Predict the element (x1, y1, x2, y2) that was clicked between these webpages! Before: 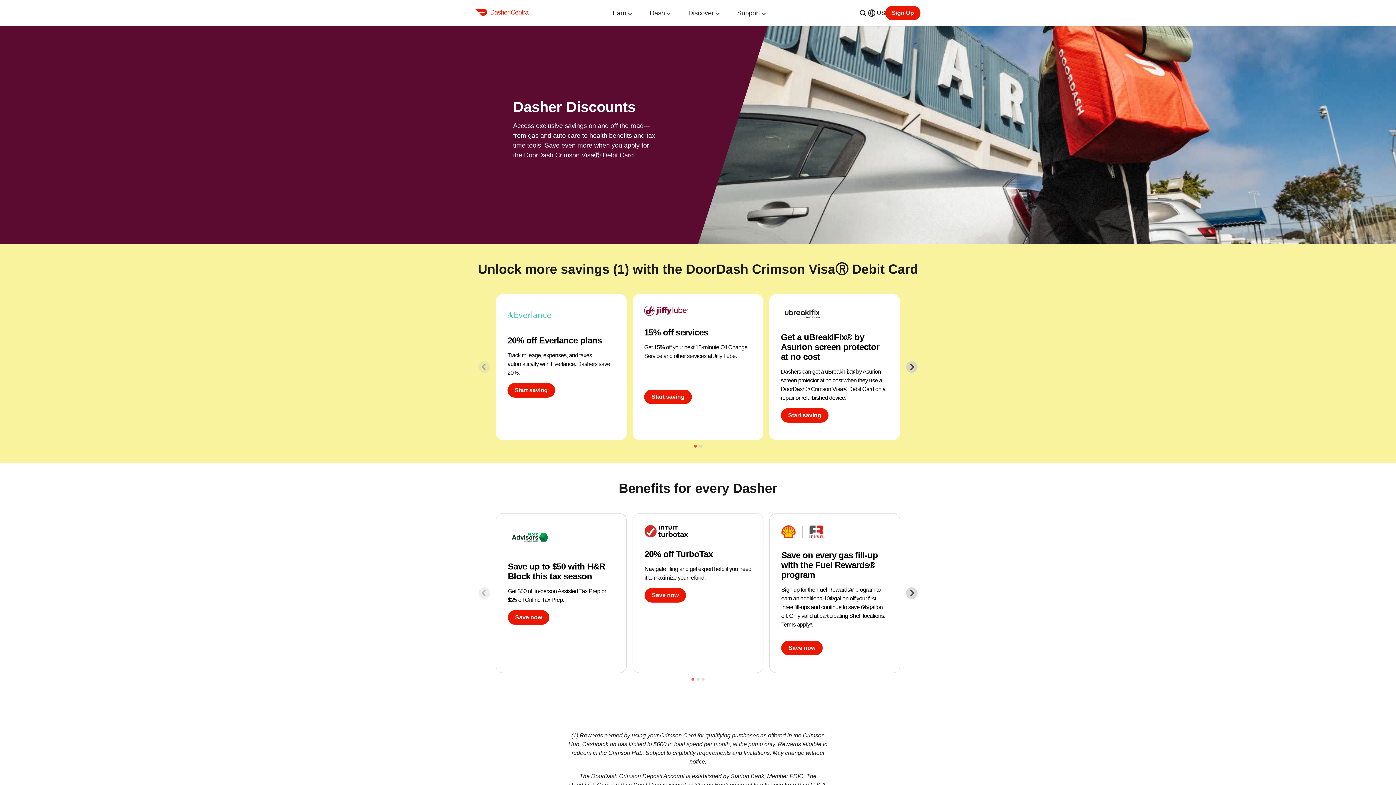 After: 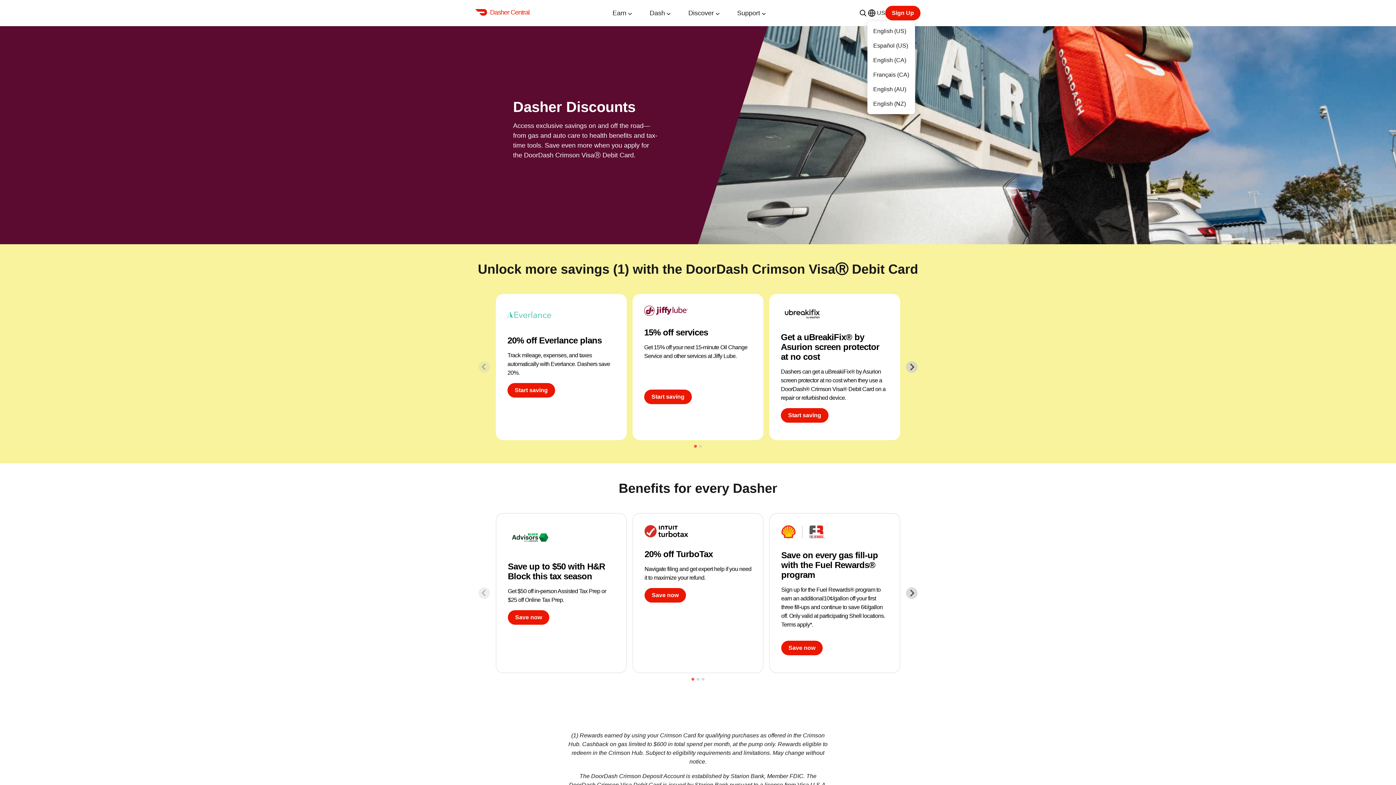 Action: label: US bbox: (867, 6, 885, 19)